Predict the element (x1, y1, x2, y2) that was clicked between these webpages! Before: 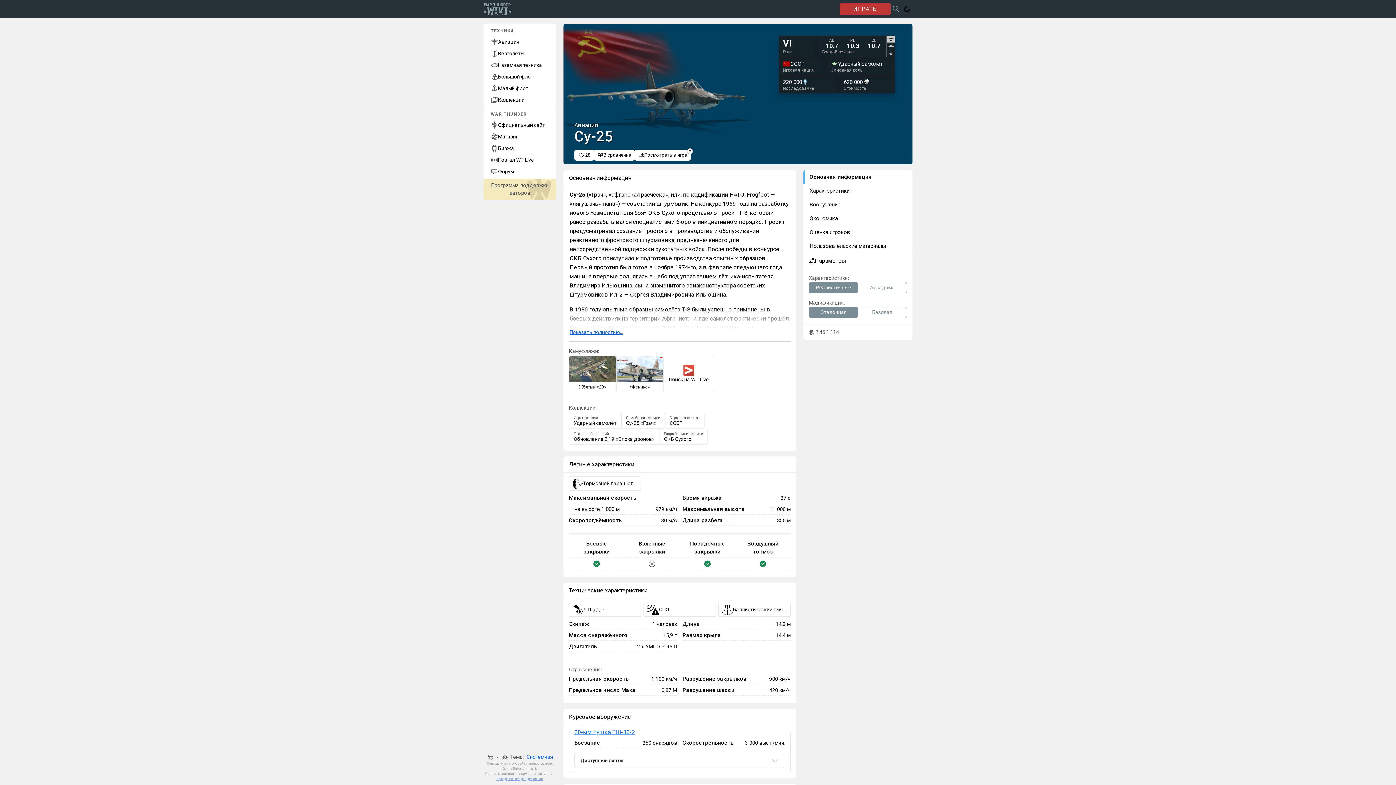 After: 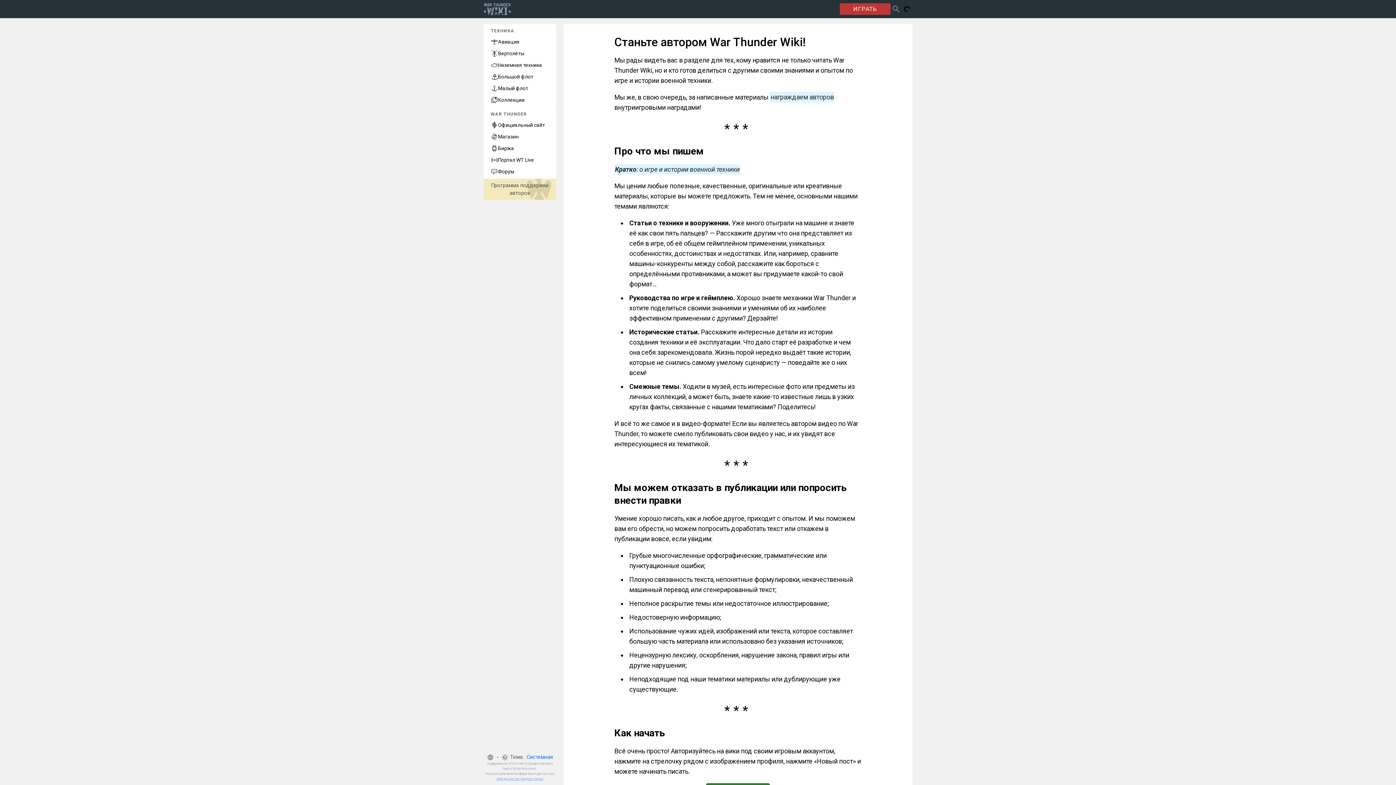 Action: label: Программа поддержки авторов bbox: (483, 178, 556, 200)